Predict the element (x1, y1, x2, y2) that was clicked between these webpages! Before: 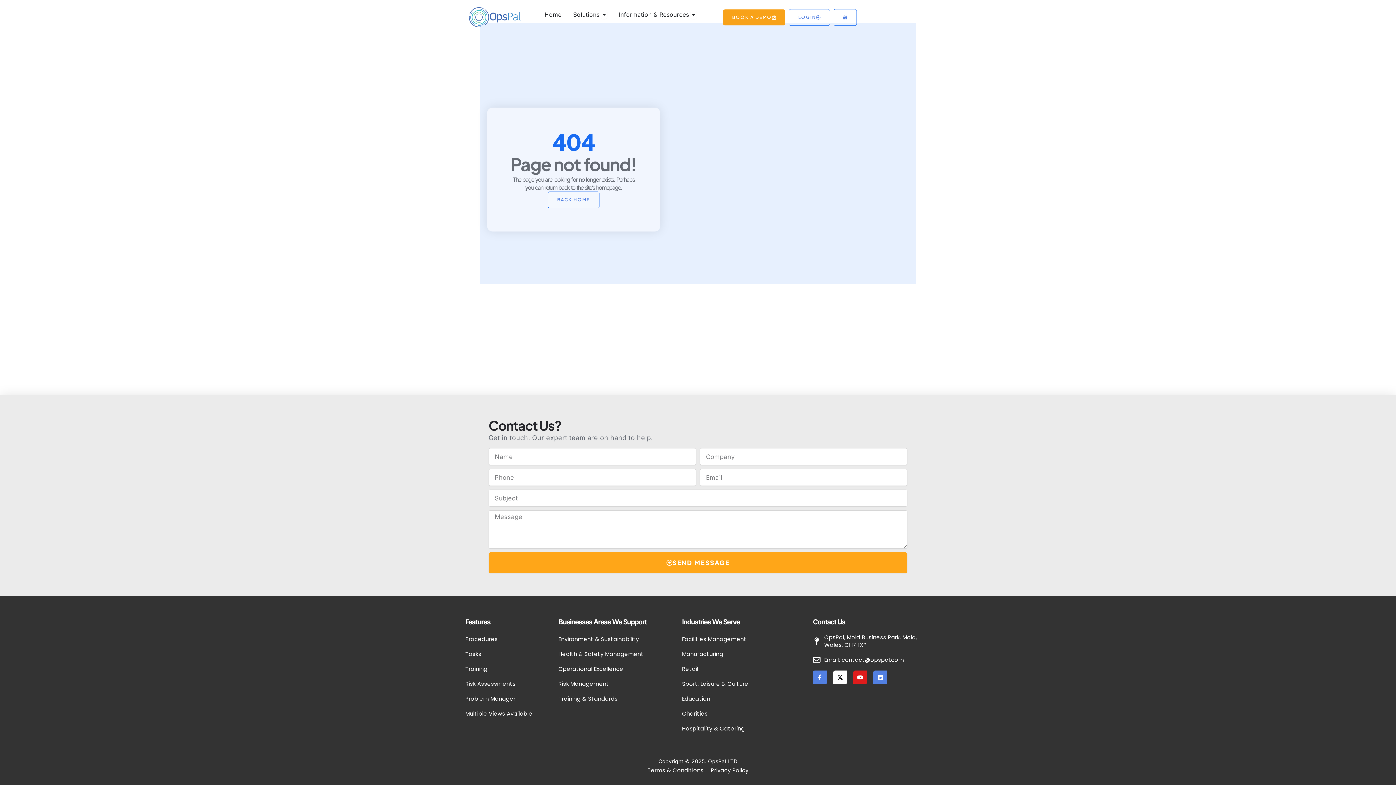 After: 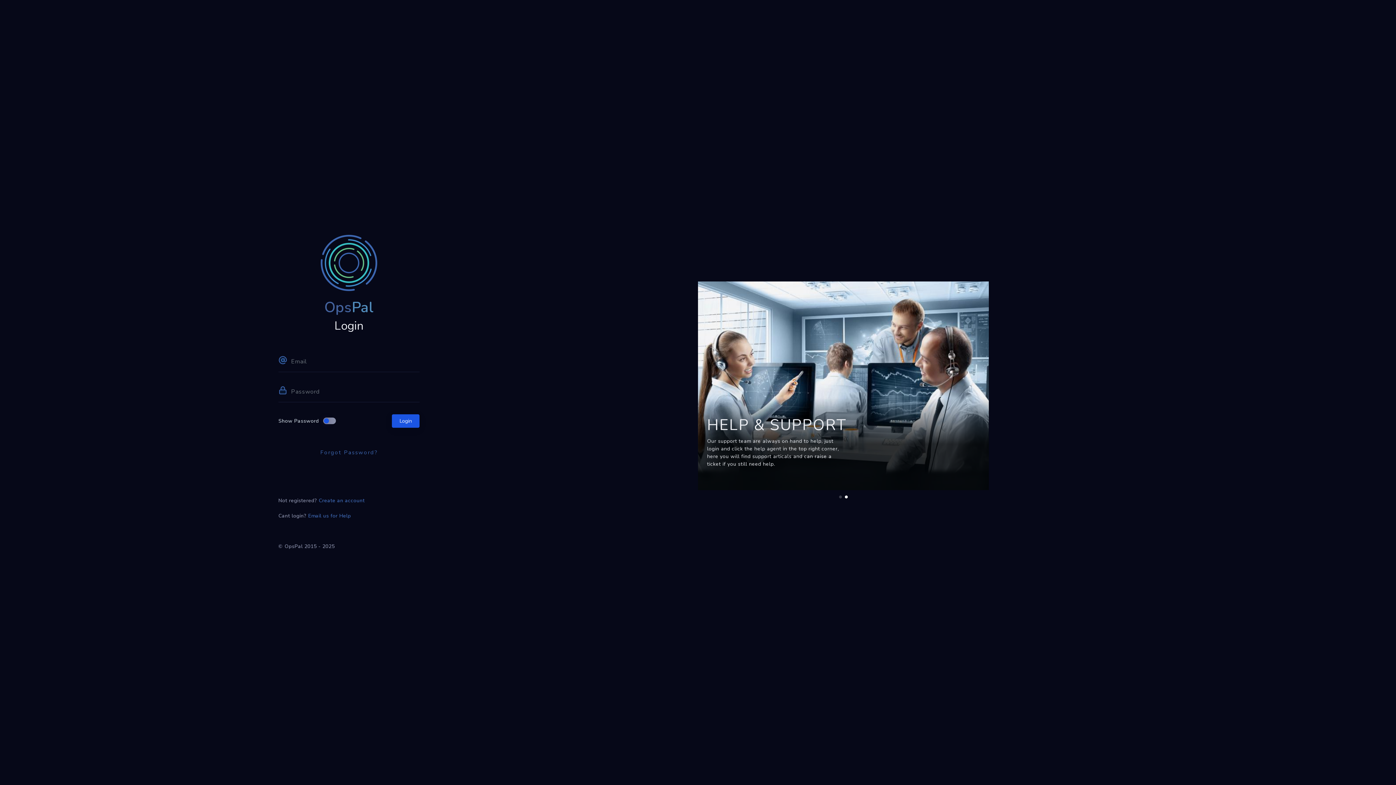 Action: label: LOGIN bbox: (789, 8, 830, 25)